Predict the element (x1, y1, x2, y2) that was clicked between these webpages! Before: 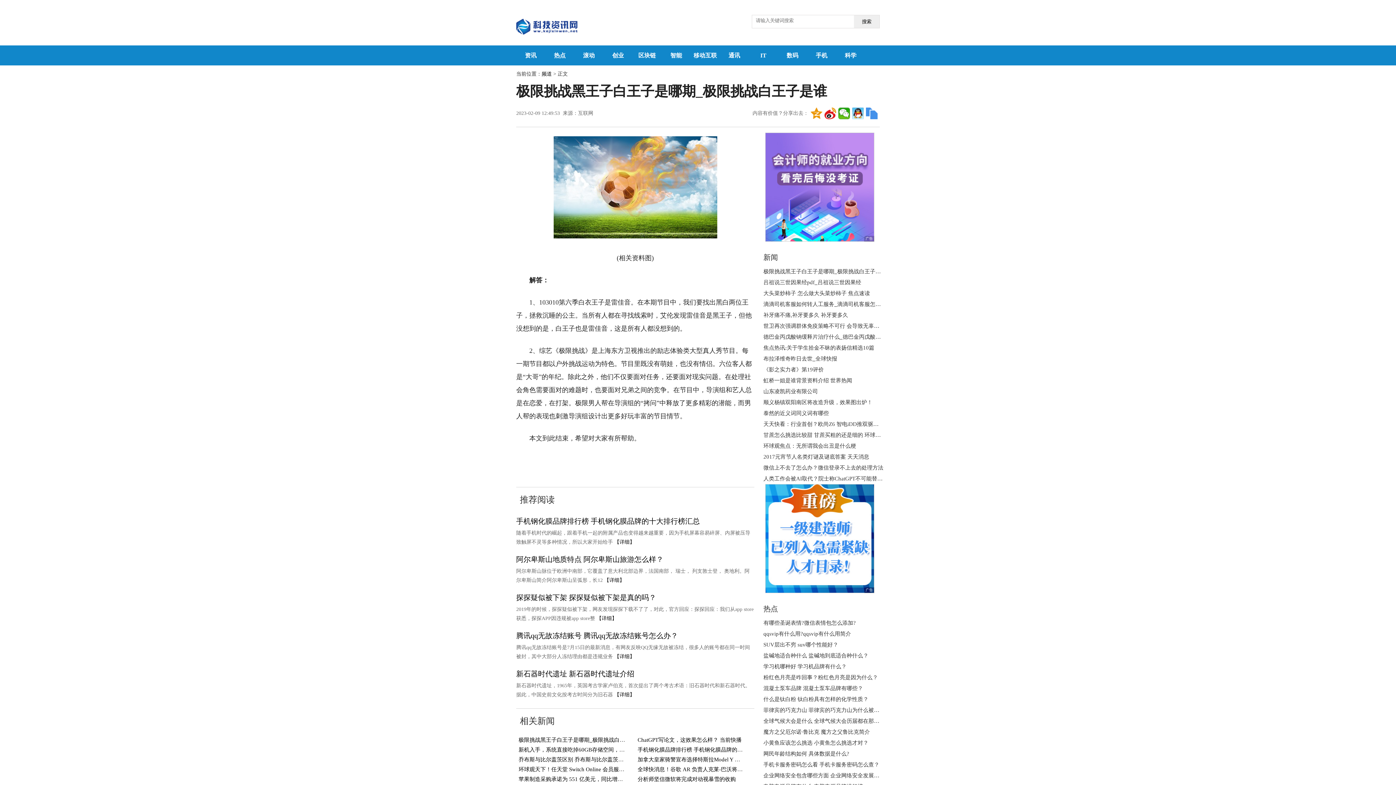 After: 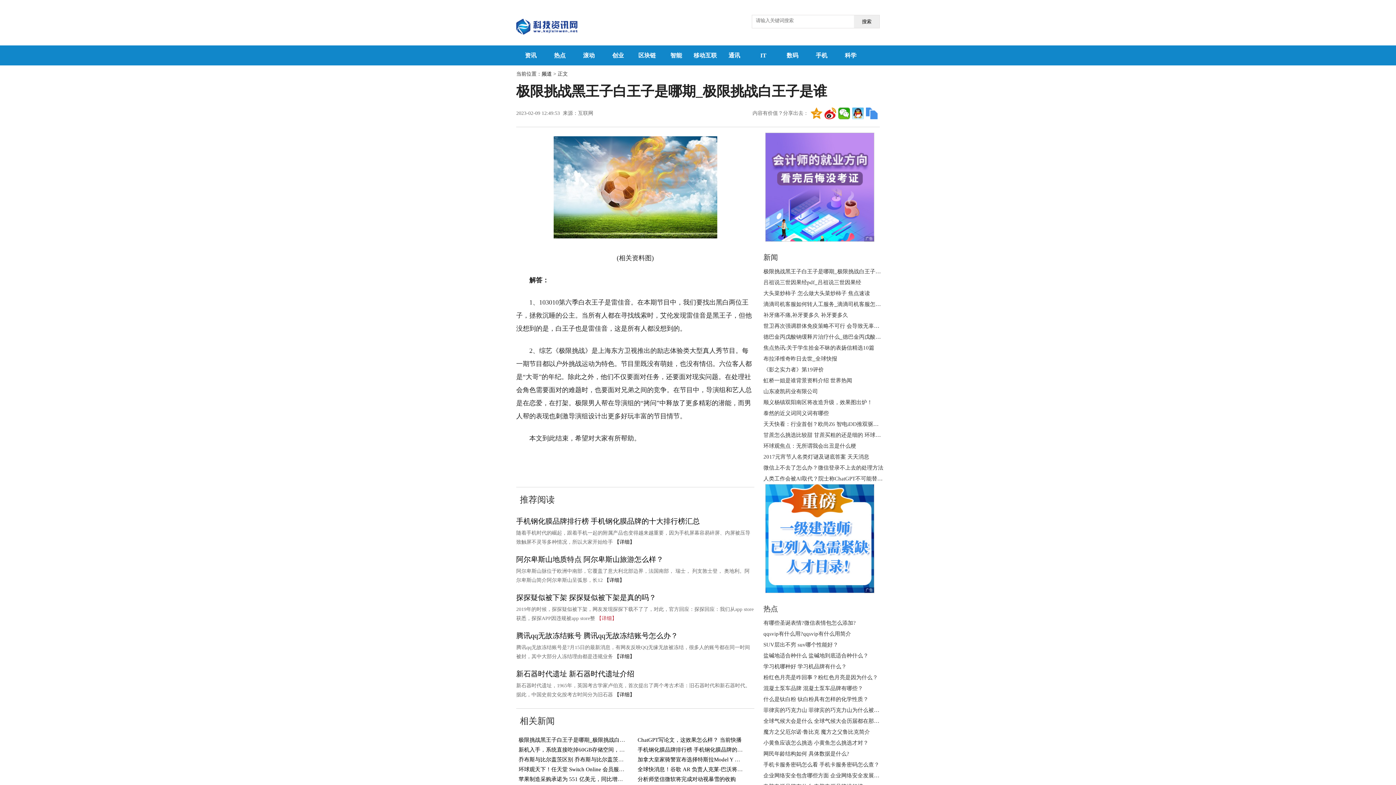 Action: label: 【详细】 bbox: (596, 615, 617, 621)